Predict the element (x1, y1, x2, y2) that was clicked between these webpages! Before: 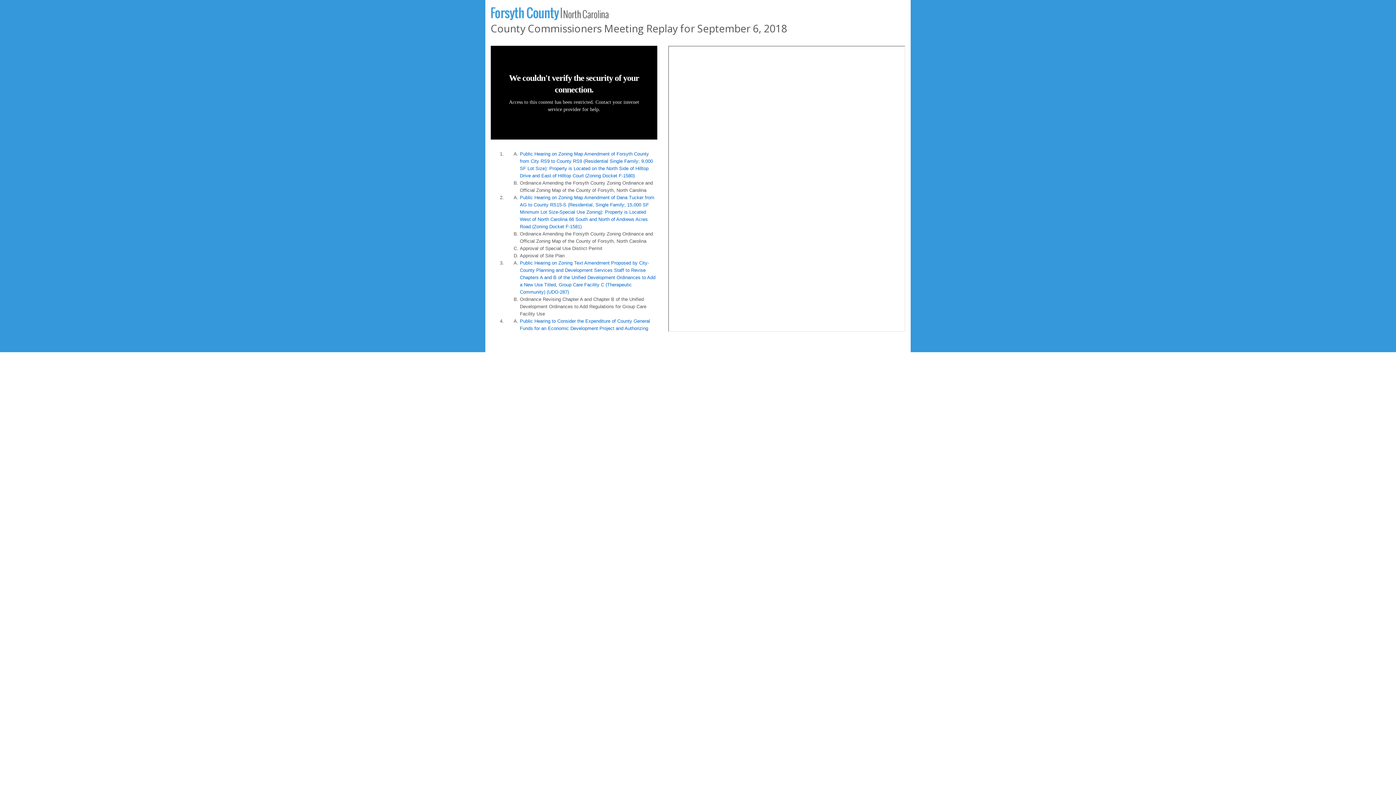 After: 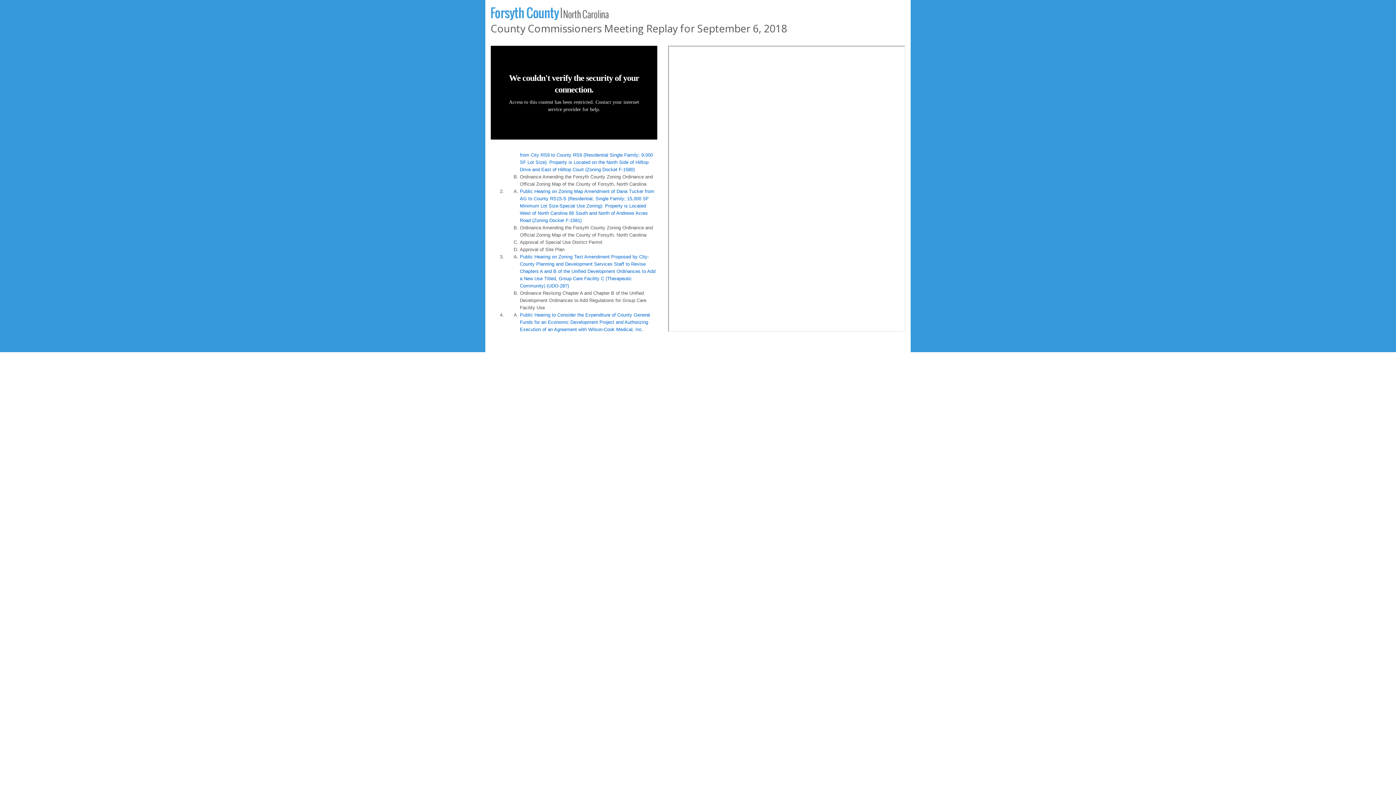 Action: bbox: (520, 318, 650, 338) label: Public Hearing to Consider the Expenditure of County General Funds for an Economic Development Project and Authorizing Execution of an Agreement with Wilson-Cook Medical, Inc.